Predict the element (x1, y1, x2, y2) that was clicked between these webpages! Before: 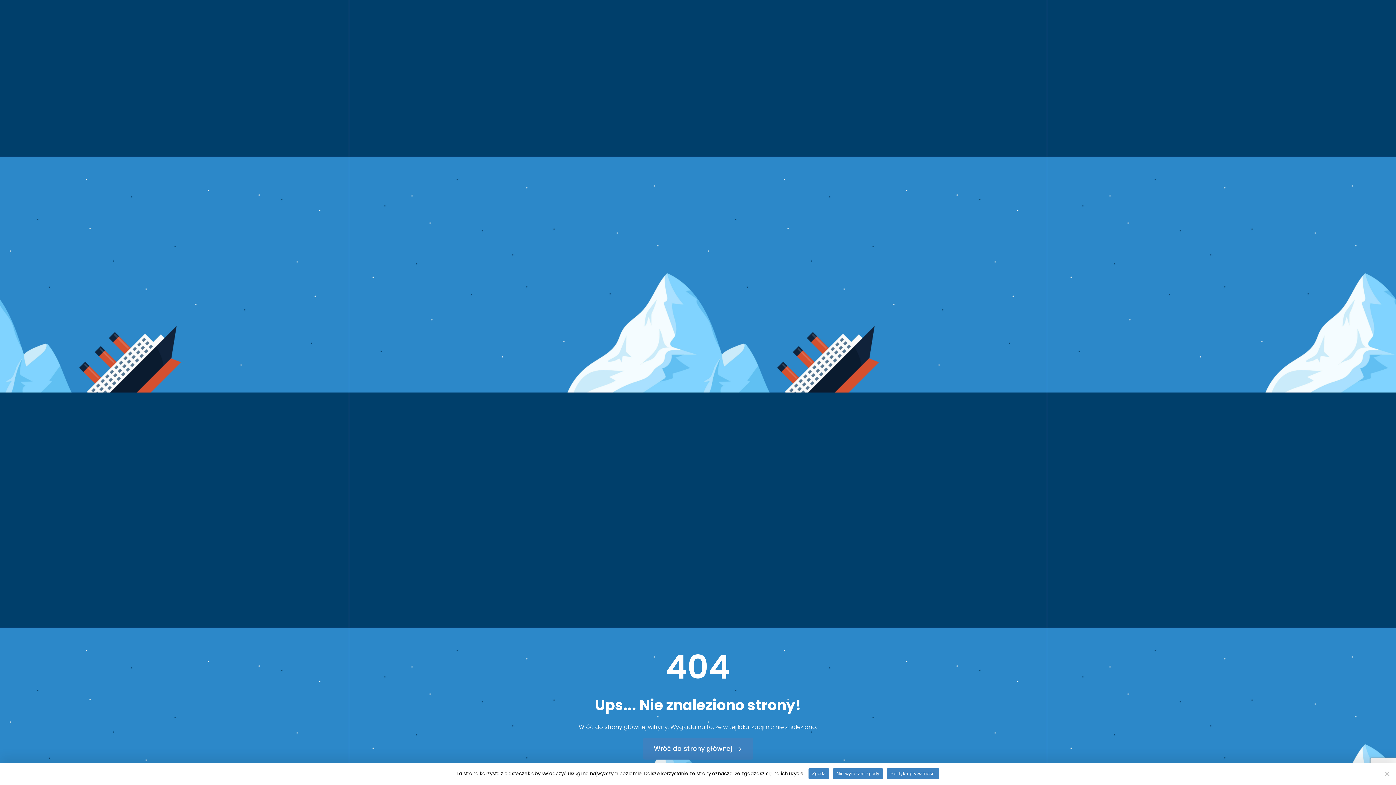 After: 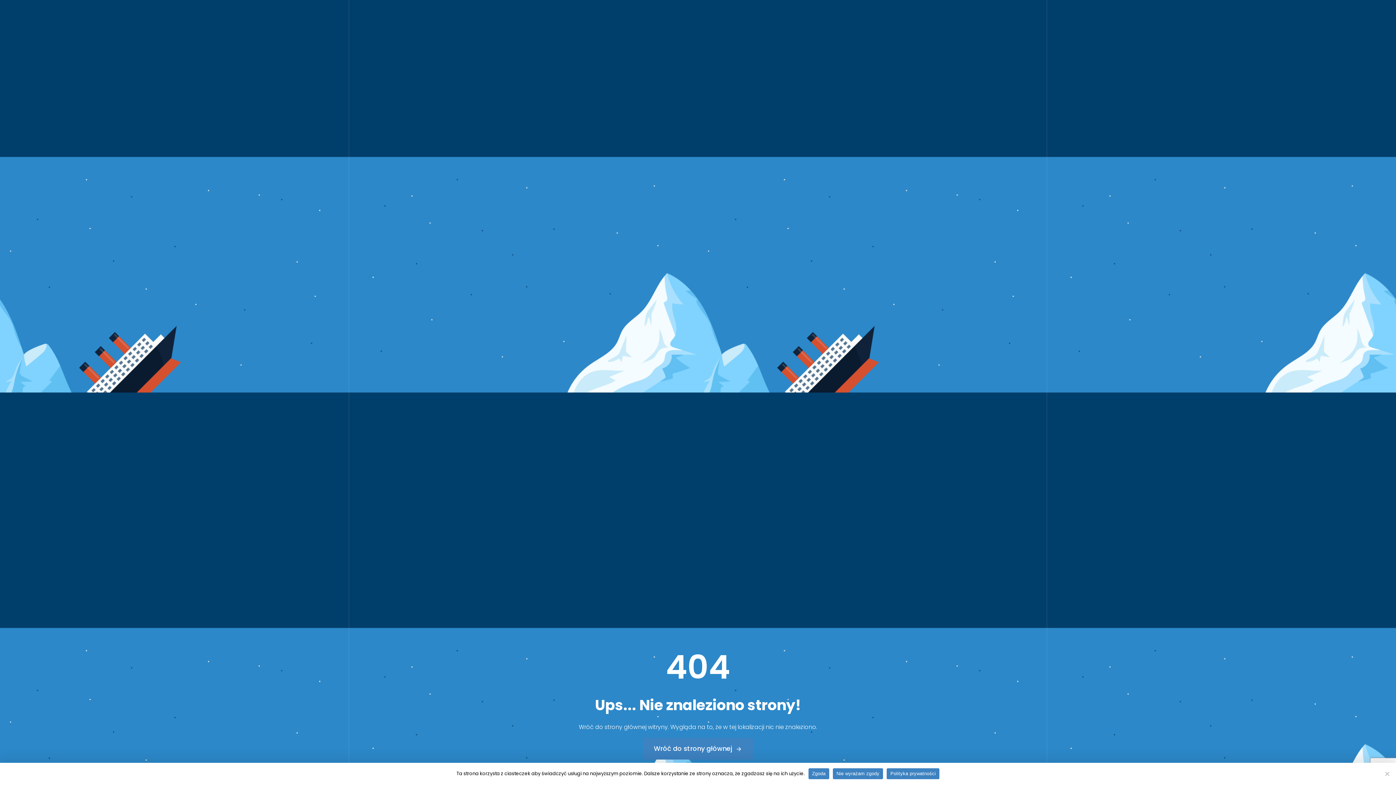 Action: label: Polityka prywatności bbox: (887, 768, 939, 779)